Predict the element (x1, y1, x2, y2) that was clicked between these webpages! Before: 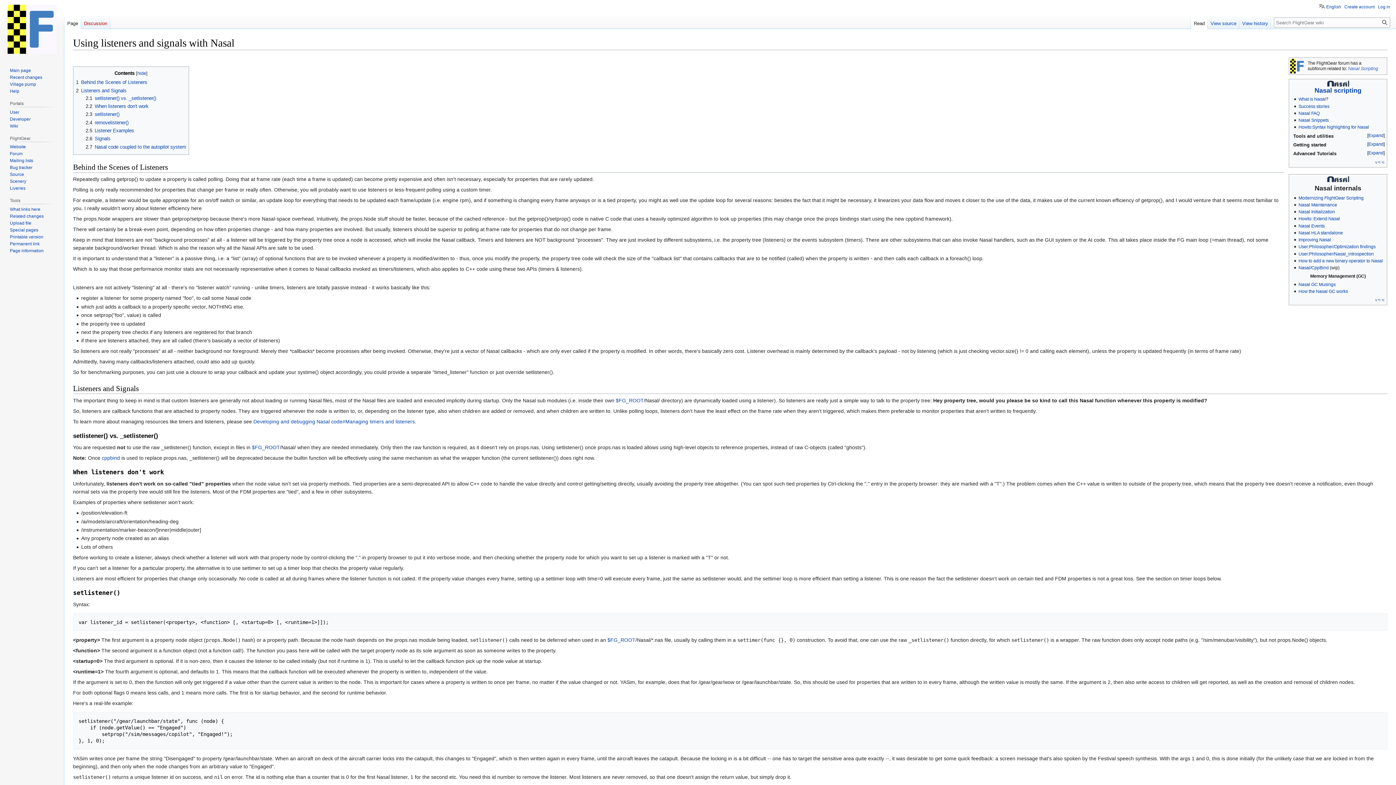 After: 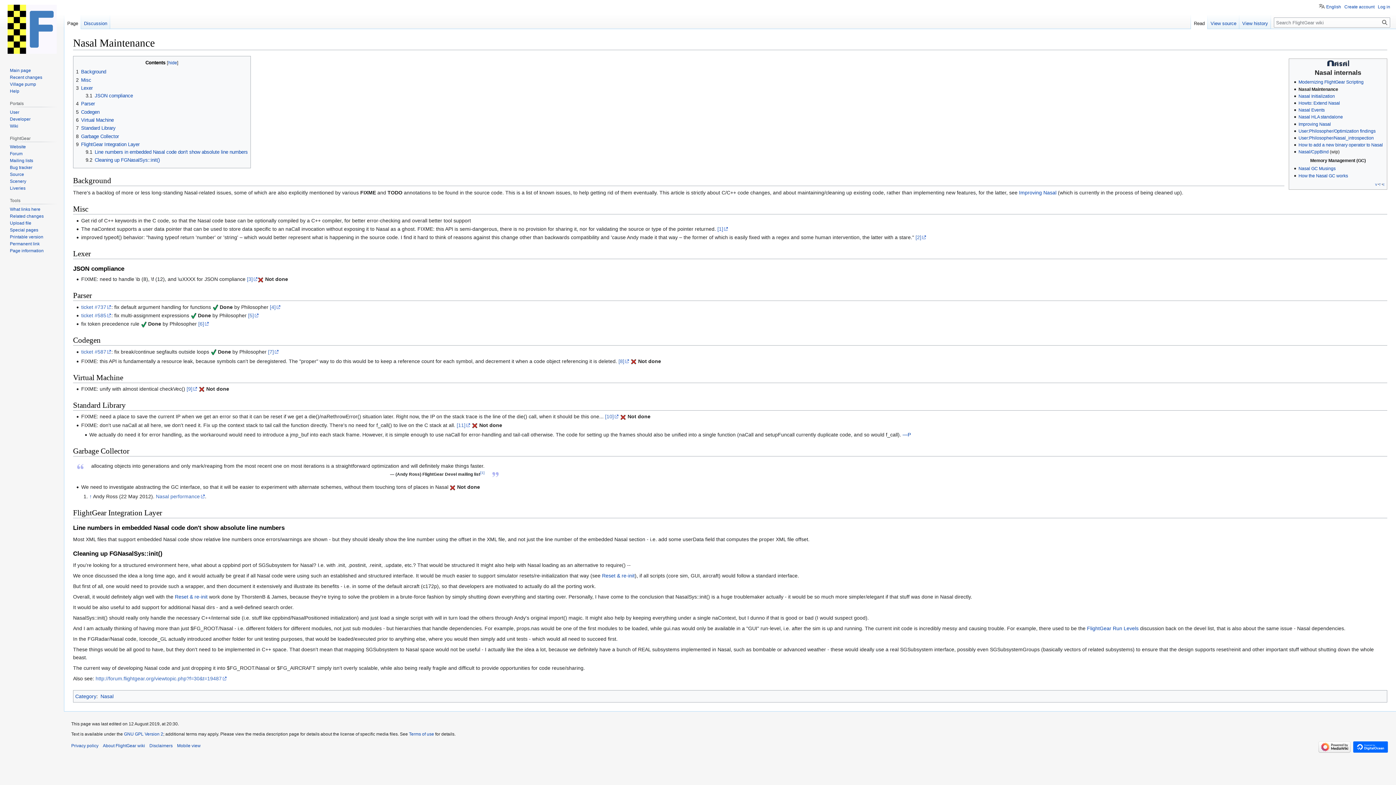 Action: label: Nasal Maintenance bbox: (1298, 202, 1337, 207)